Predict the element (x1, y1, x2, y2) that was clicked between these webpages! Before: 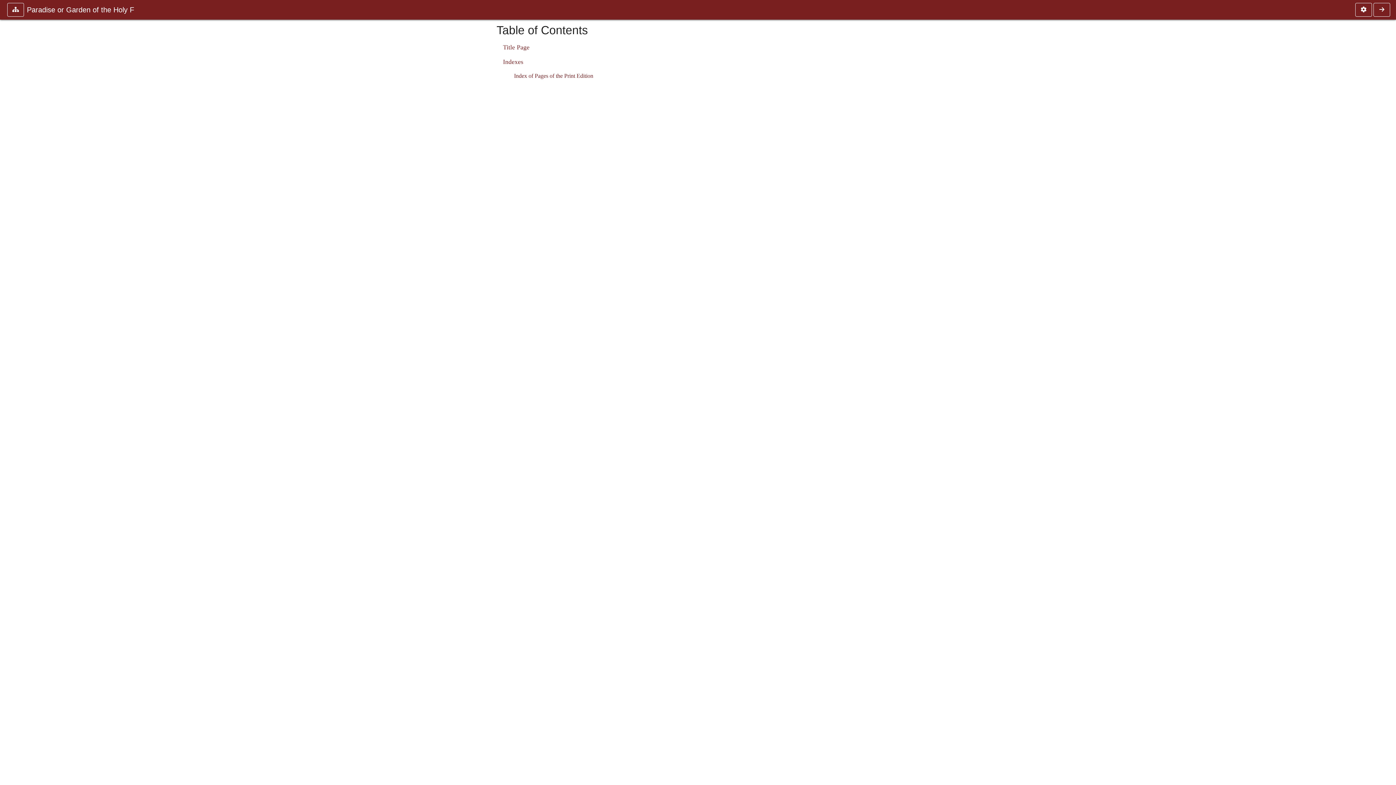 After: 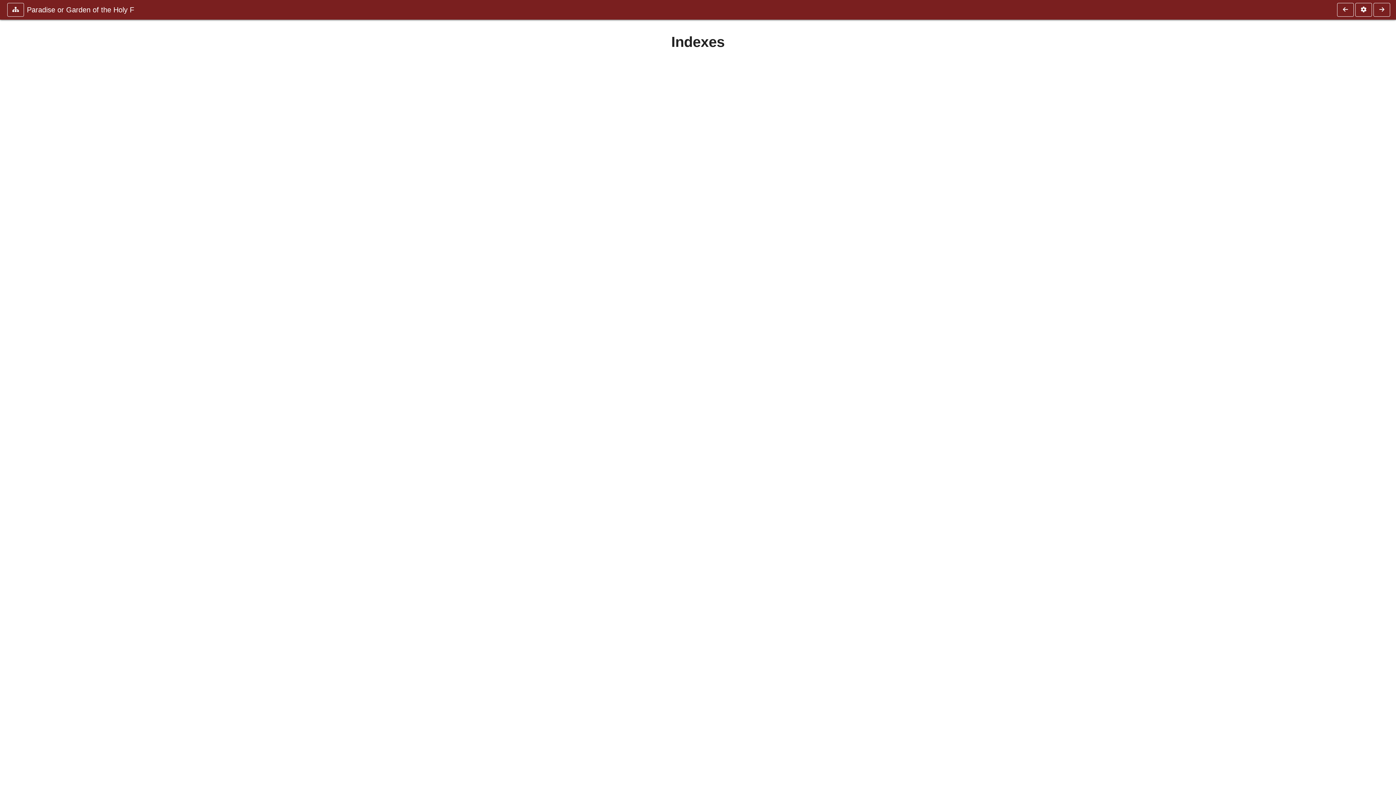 Action: label: Indexes bbox: (503, 58, 523, 65)